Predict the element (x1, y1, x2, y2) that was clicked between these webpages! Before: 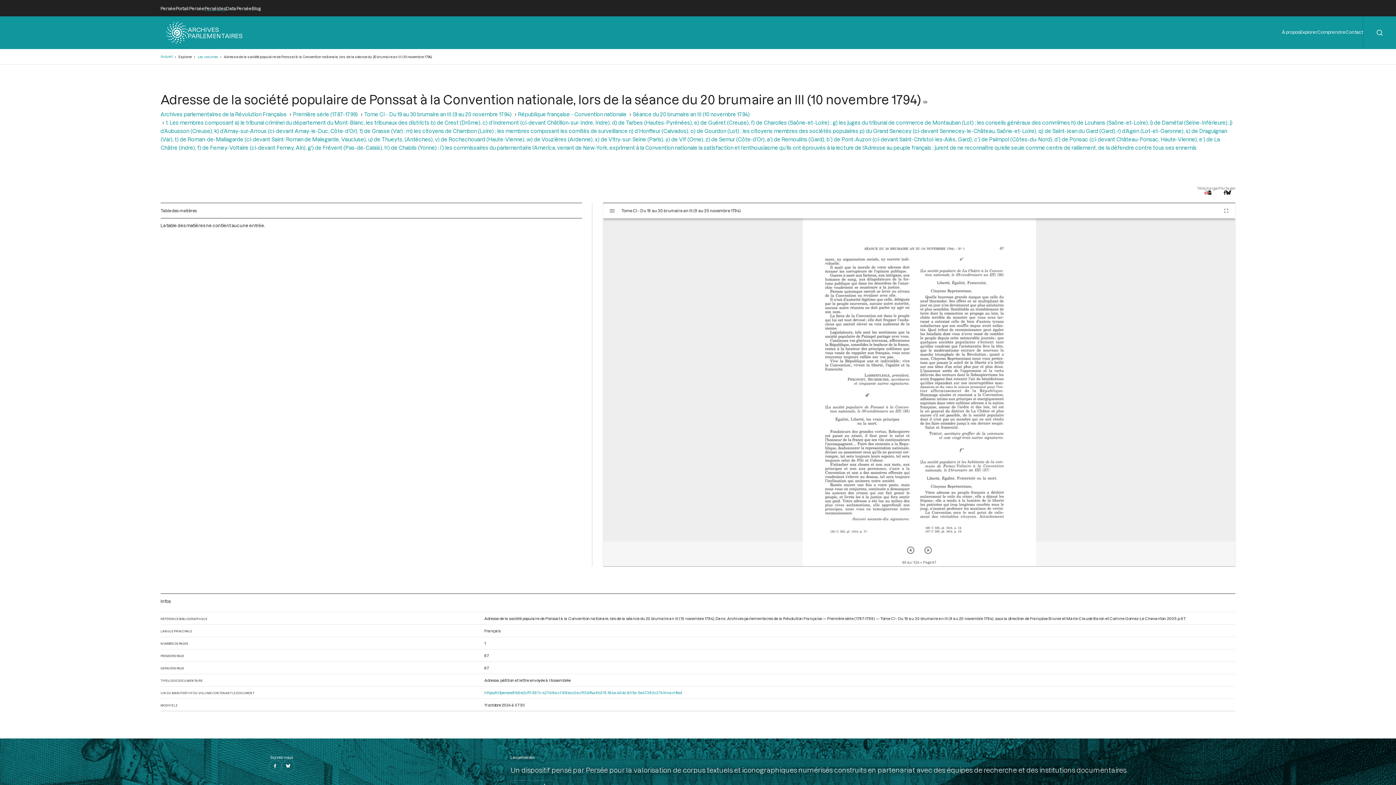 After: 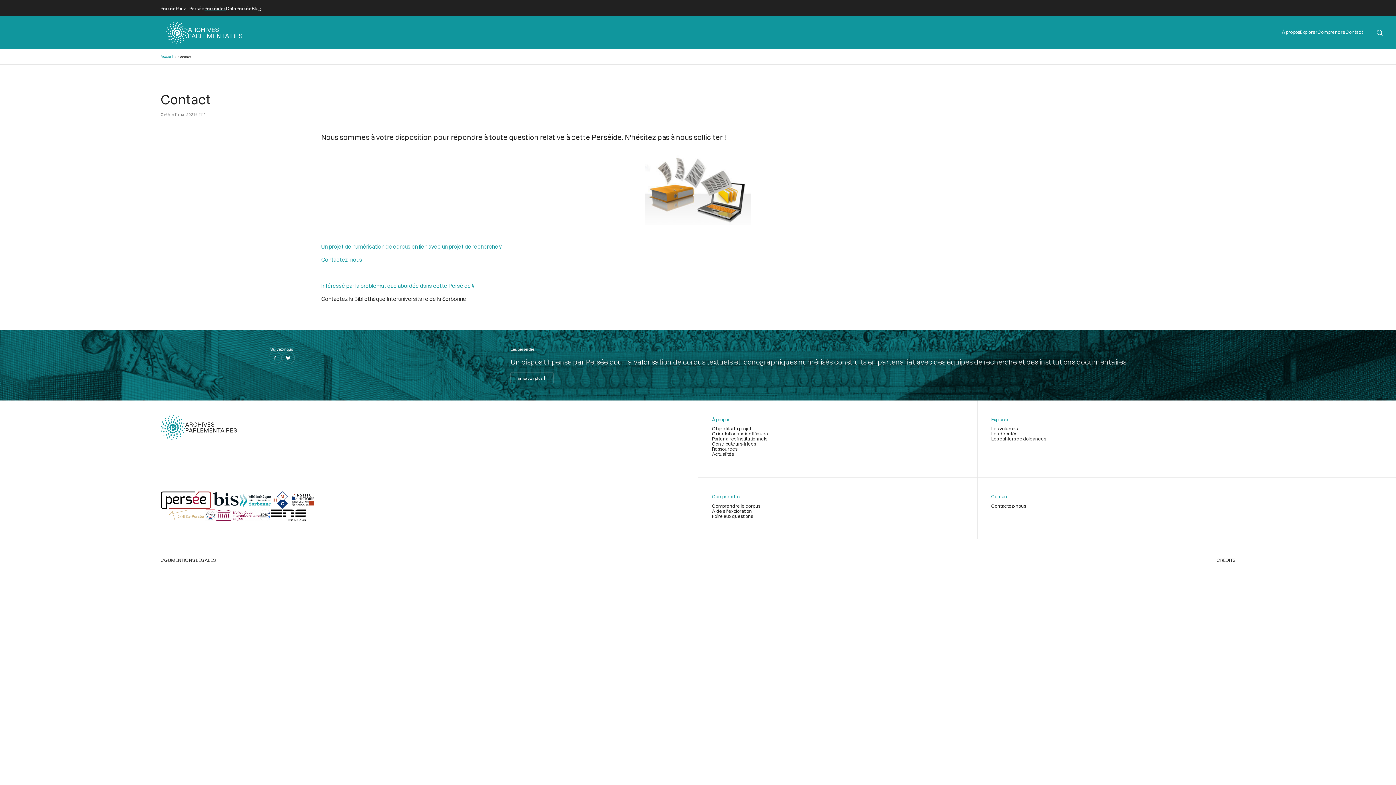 Action: label: Contact bbox: (1345, 29, 1363, 34)